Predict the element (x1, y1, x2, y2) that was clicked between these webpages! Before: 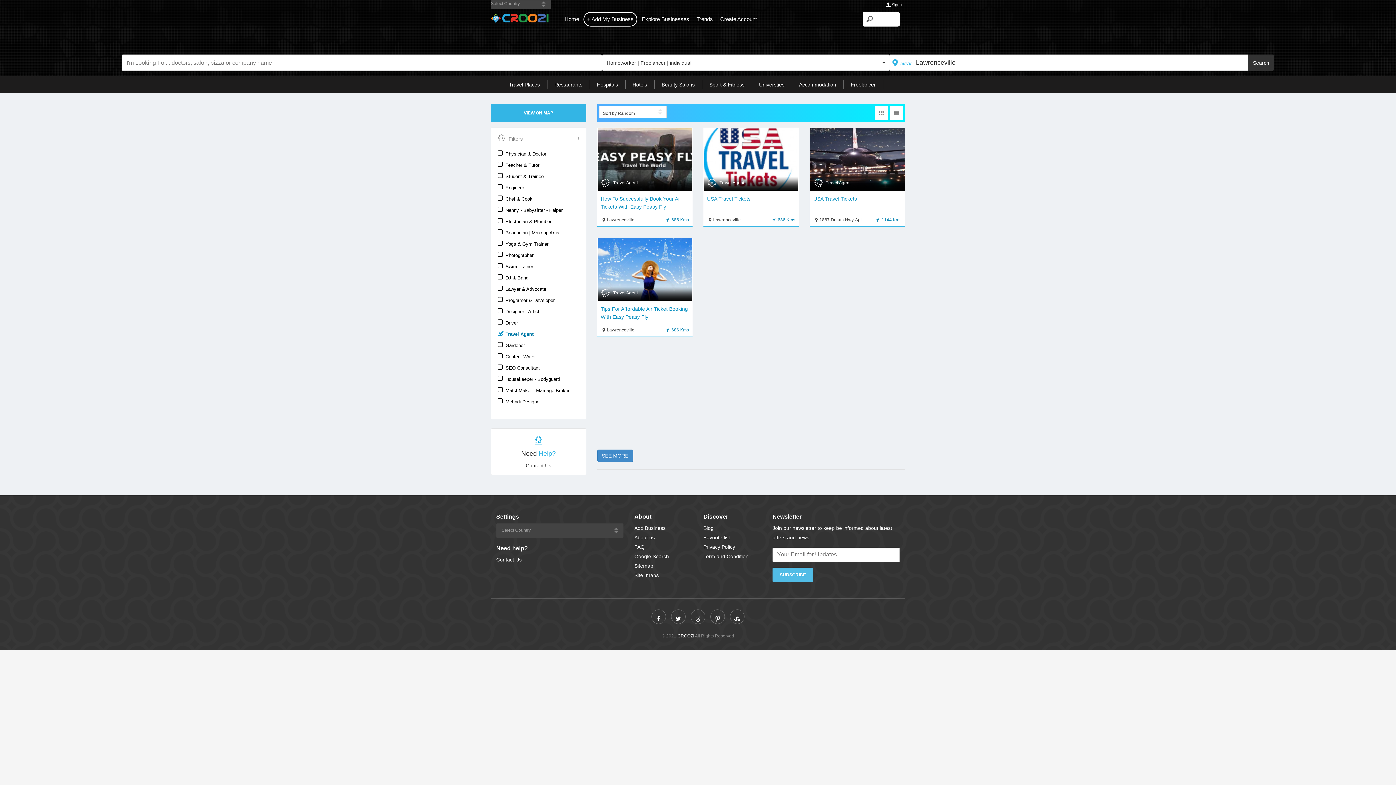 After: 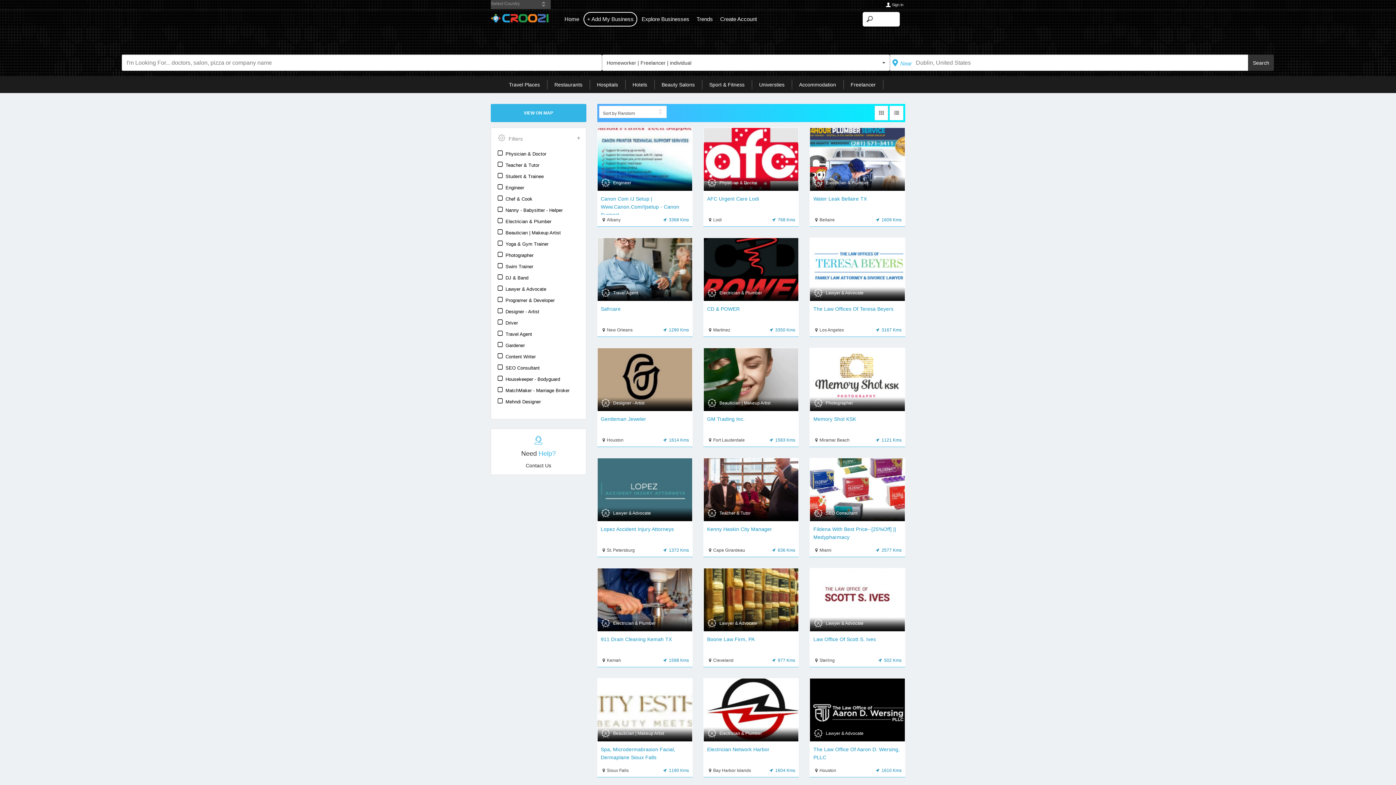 Action: label: Freelancer bbox: (850, 81, 876, 87)